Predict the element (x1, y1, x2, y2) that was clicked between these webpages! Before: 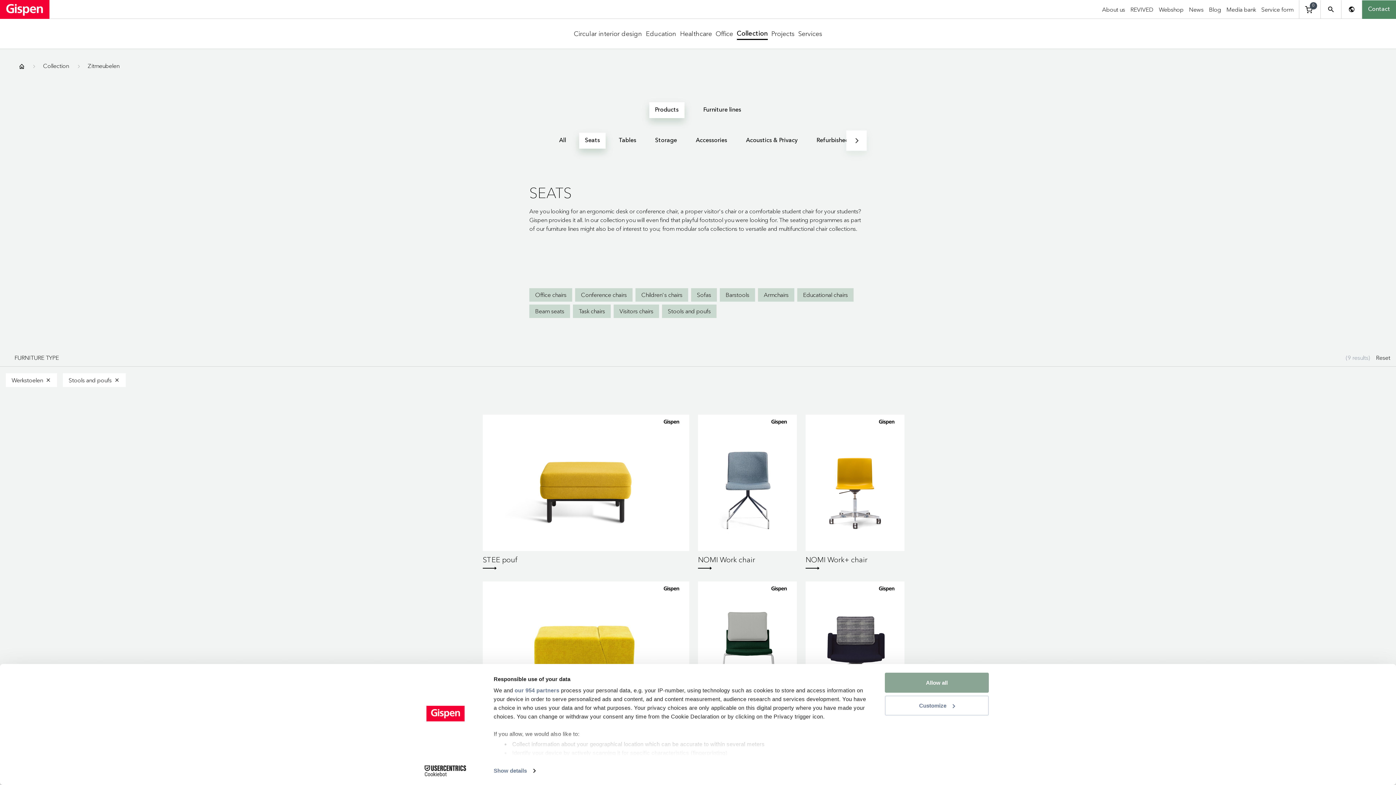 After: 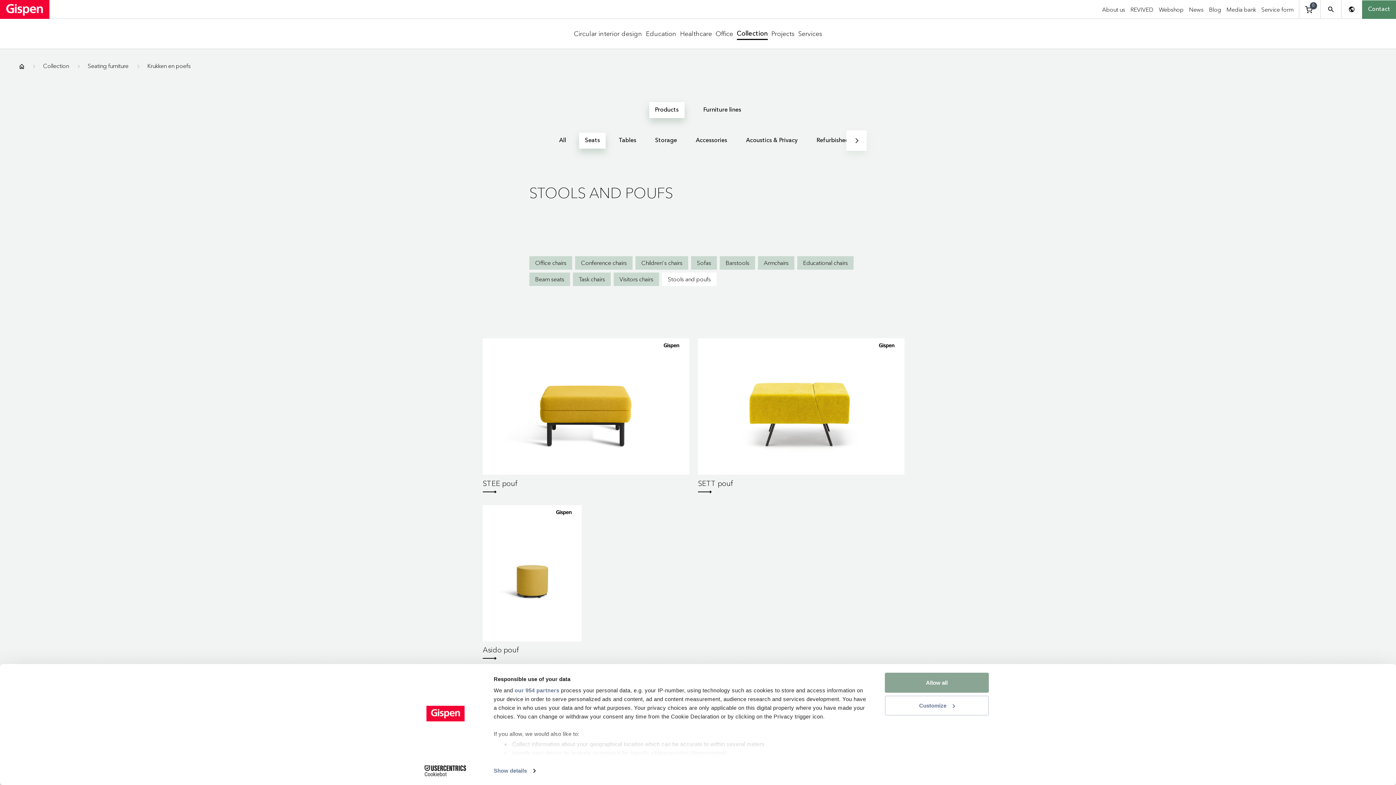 Action: label: Stools and poufs bbox: (662, 304, 716, 318)